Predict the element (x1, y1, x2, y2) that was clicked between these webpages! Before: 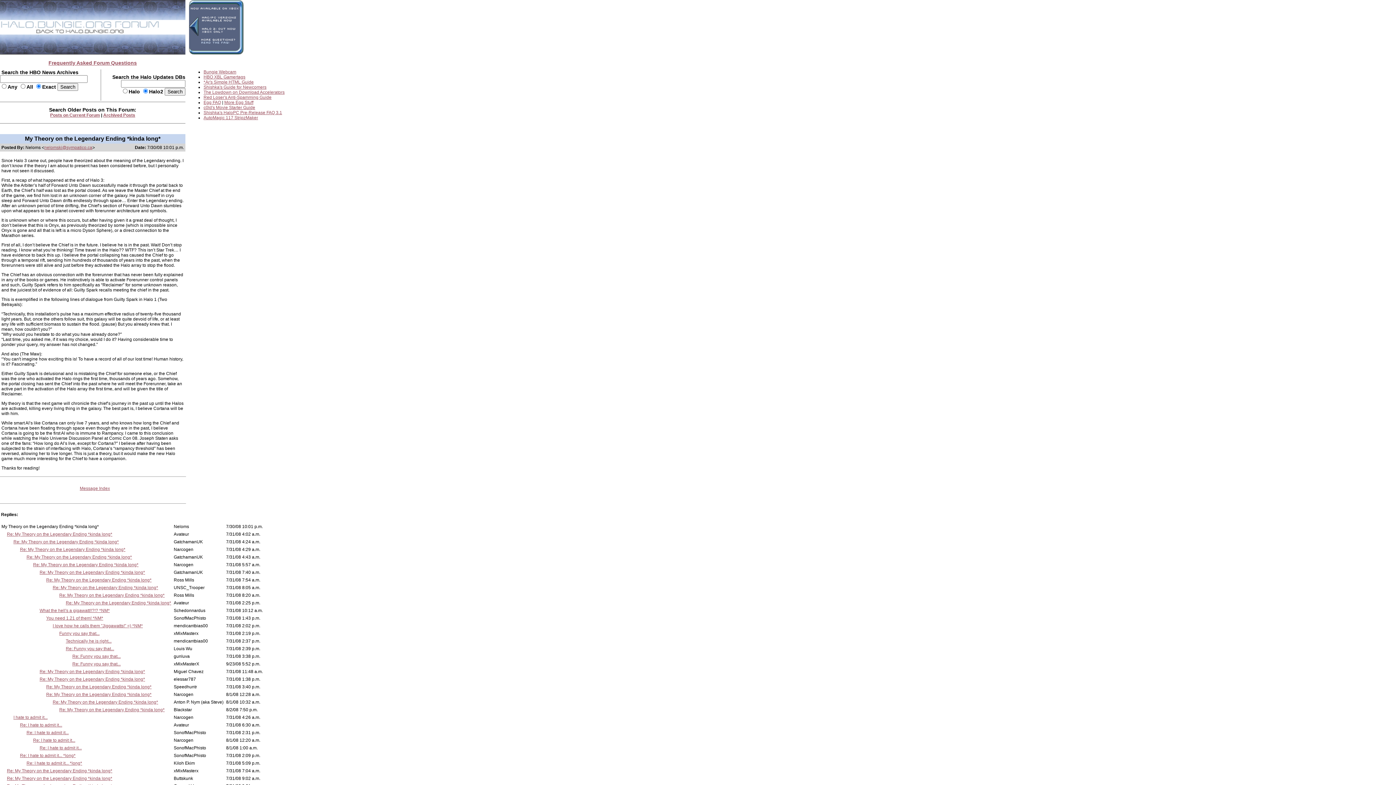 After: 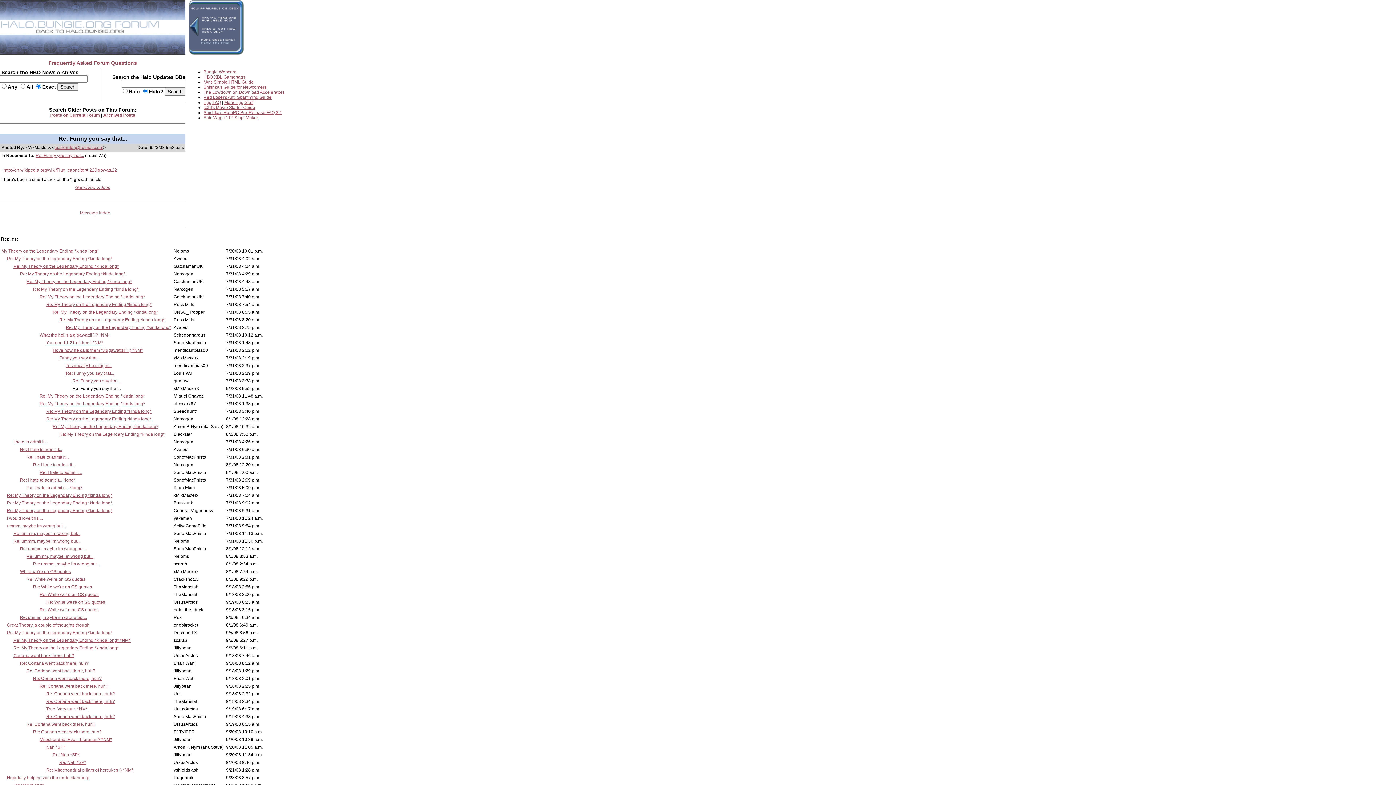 Action: label: Re: Funny you say that... bbox: (72, 661, 120, 666)